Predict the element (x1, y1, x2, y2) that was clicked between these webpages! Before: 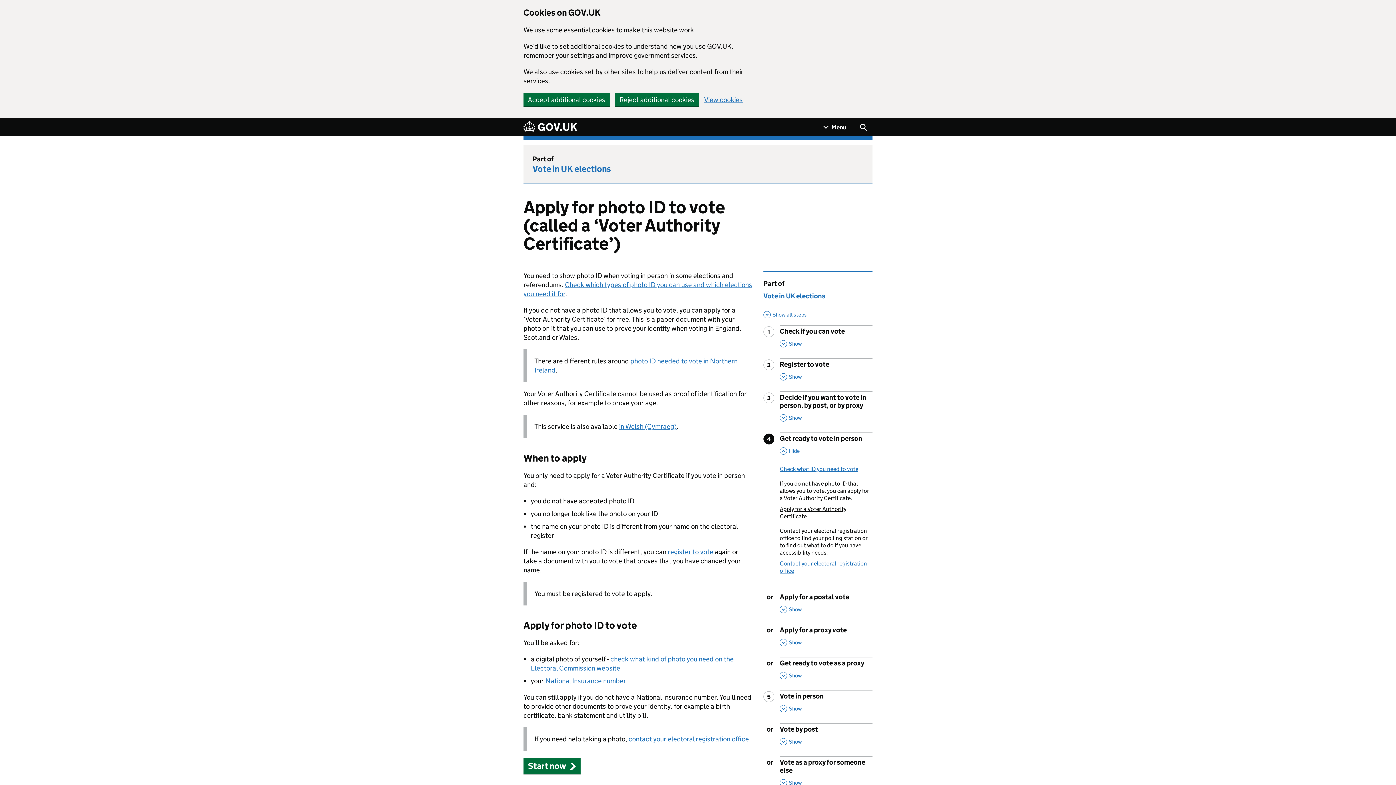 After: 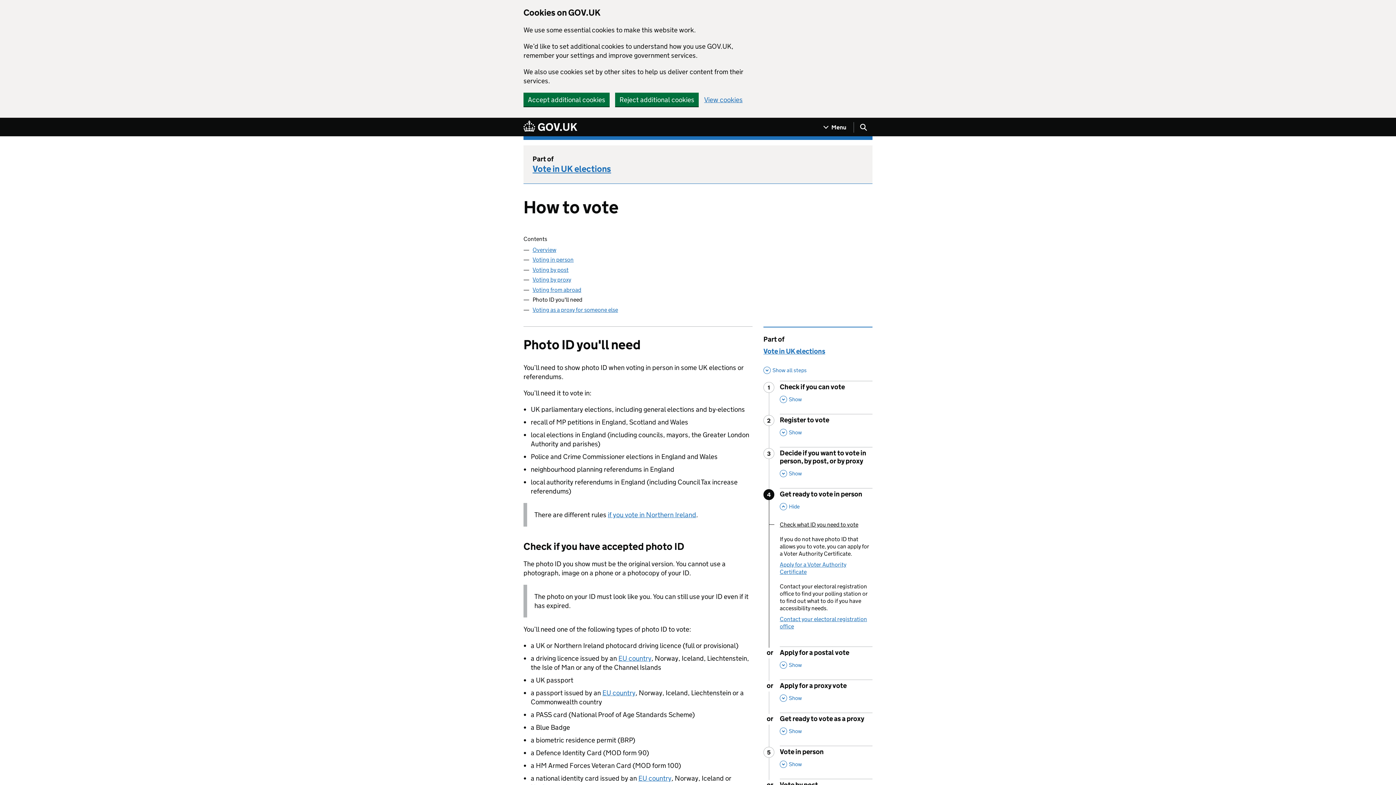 Action: label: Check what ID you need to vote bbox: (780, 465, 858, 472)